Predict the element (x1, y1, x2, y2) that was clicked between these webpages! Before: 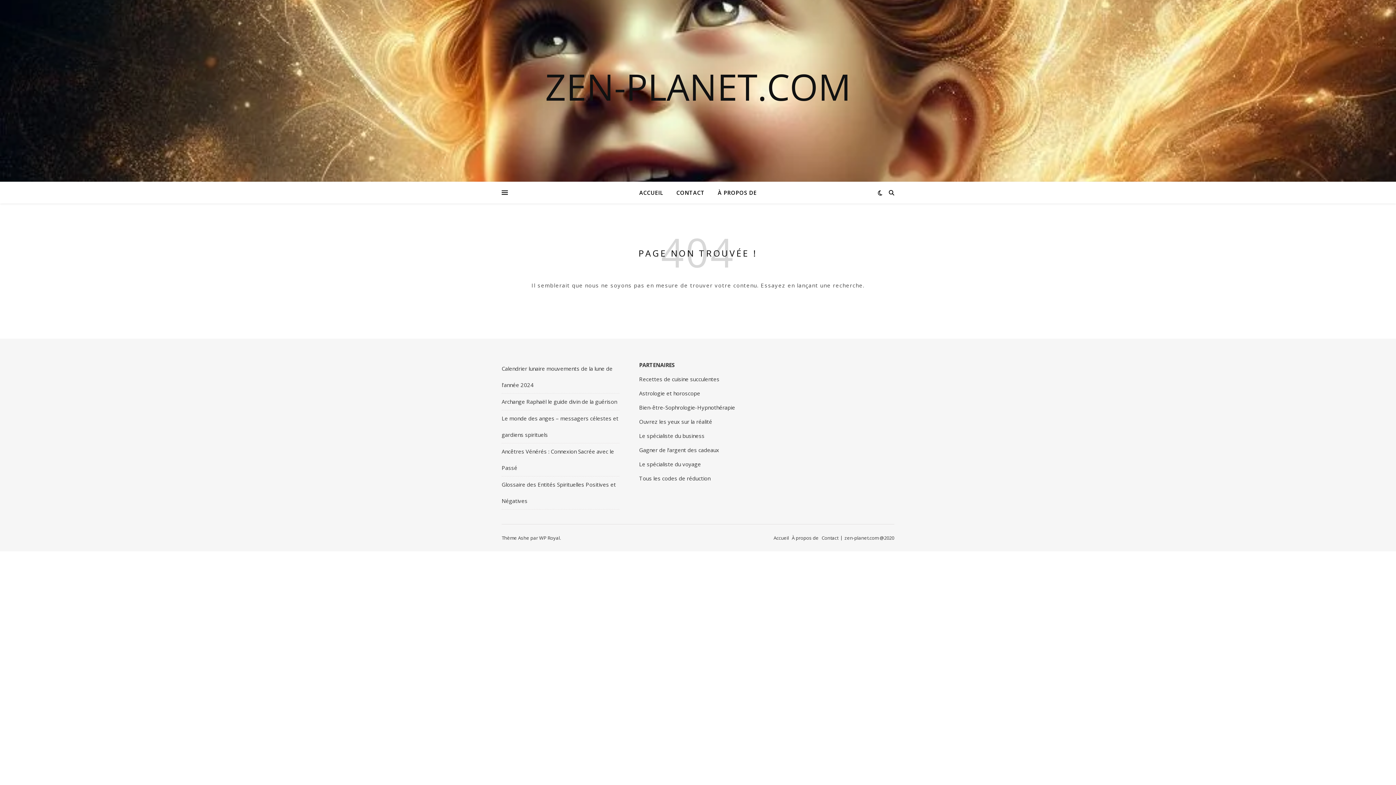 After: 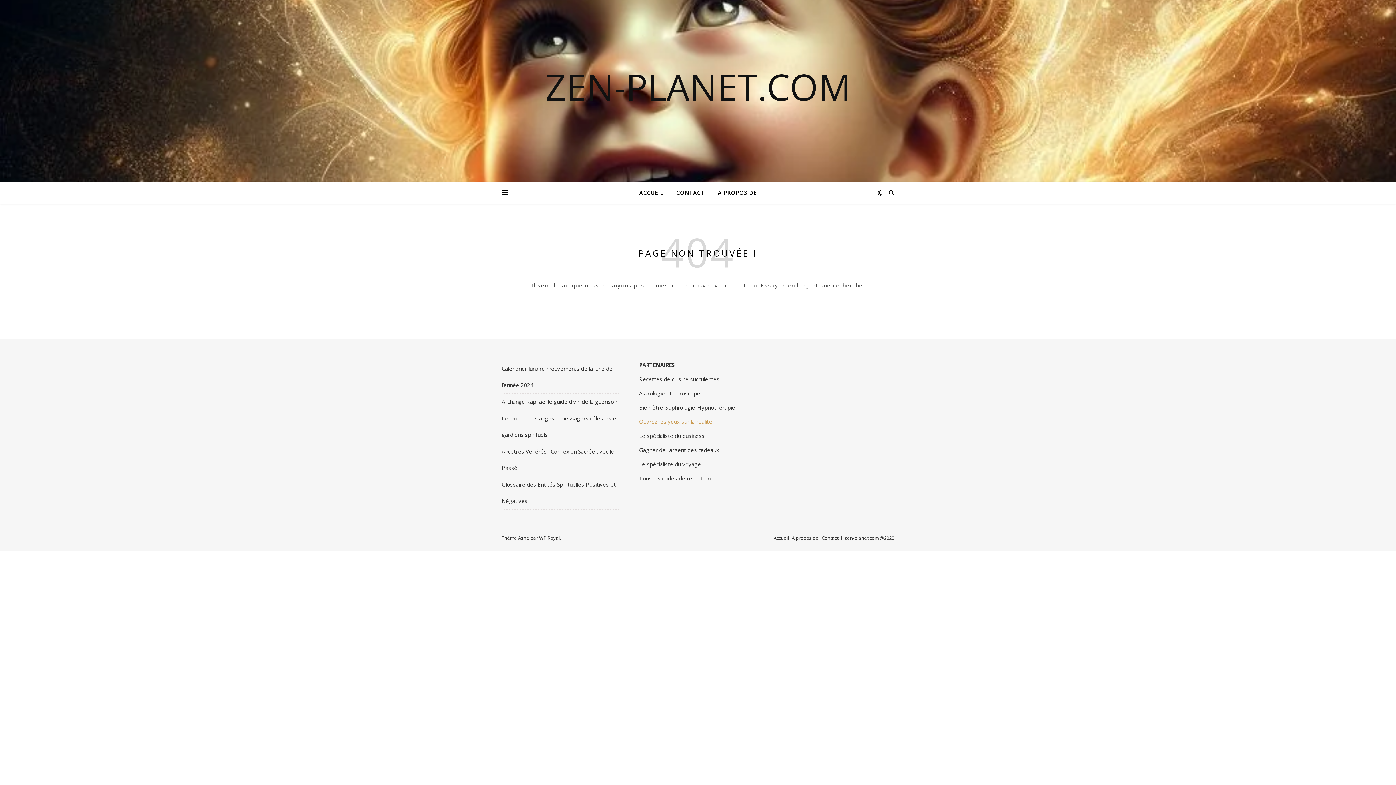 Action: label: Ouvrez les yeux sur la réalité bbox: (639, 418, 712, 425)